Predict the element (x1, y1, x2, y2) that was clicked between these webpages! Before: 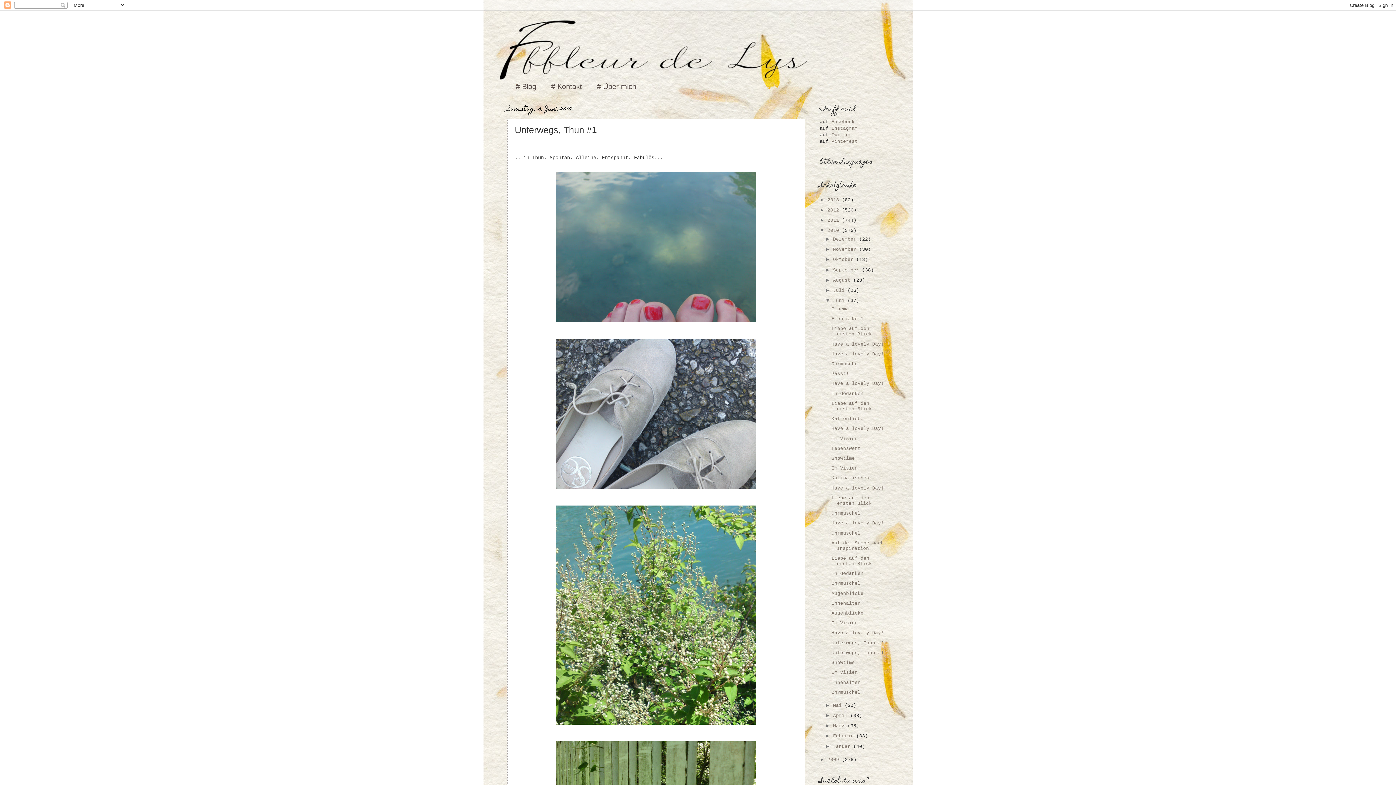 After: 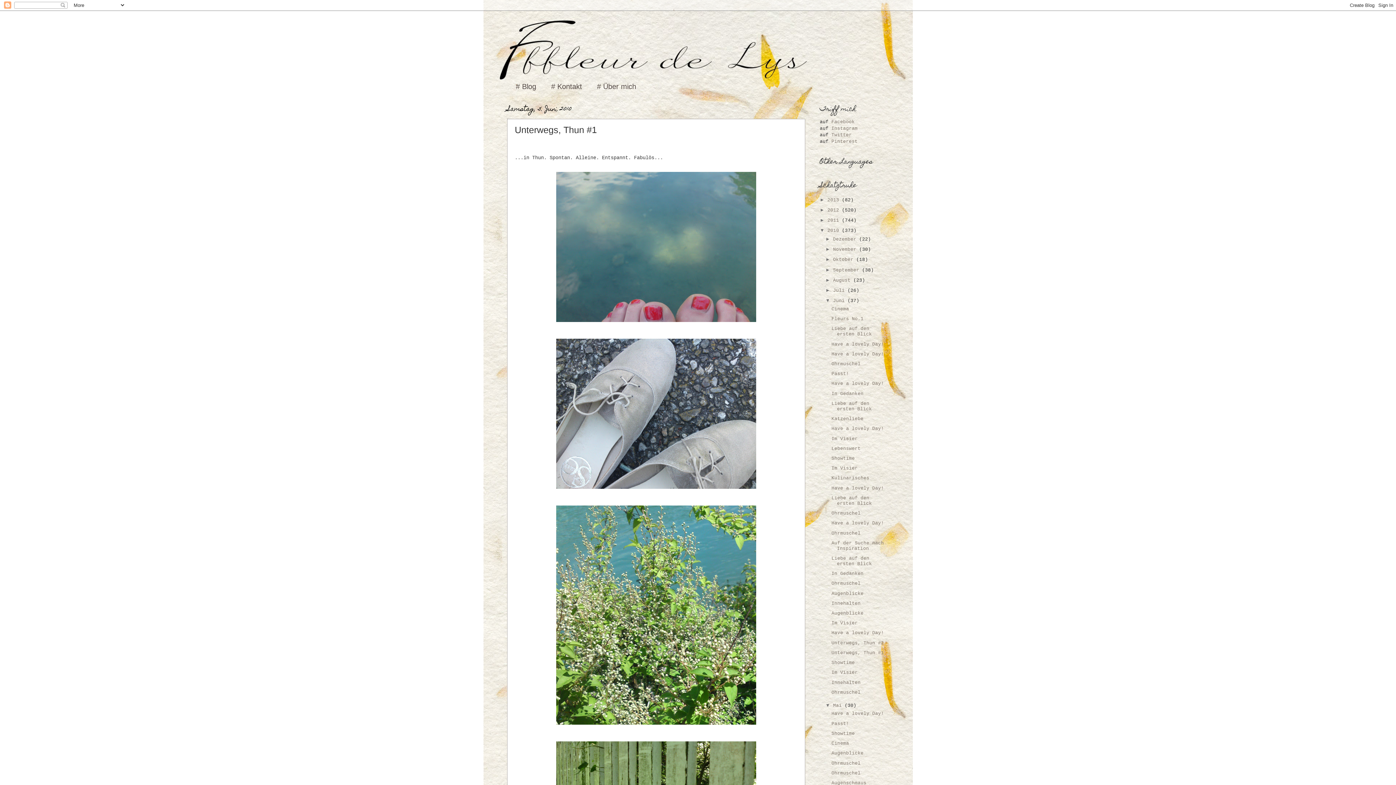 Action: bbox: (825, 702, 833, 708) label: ►  